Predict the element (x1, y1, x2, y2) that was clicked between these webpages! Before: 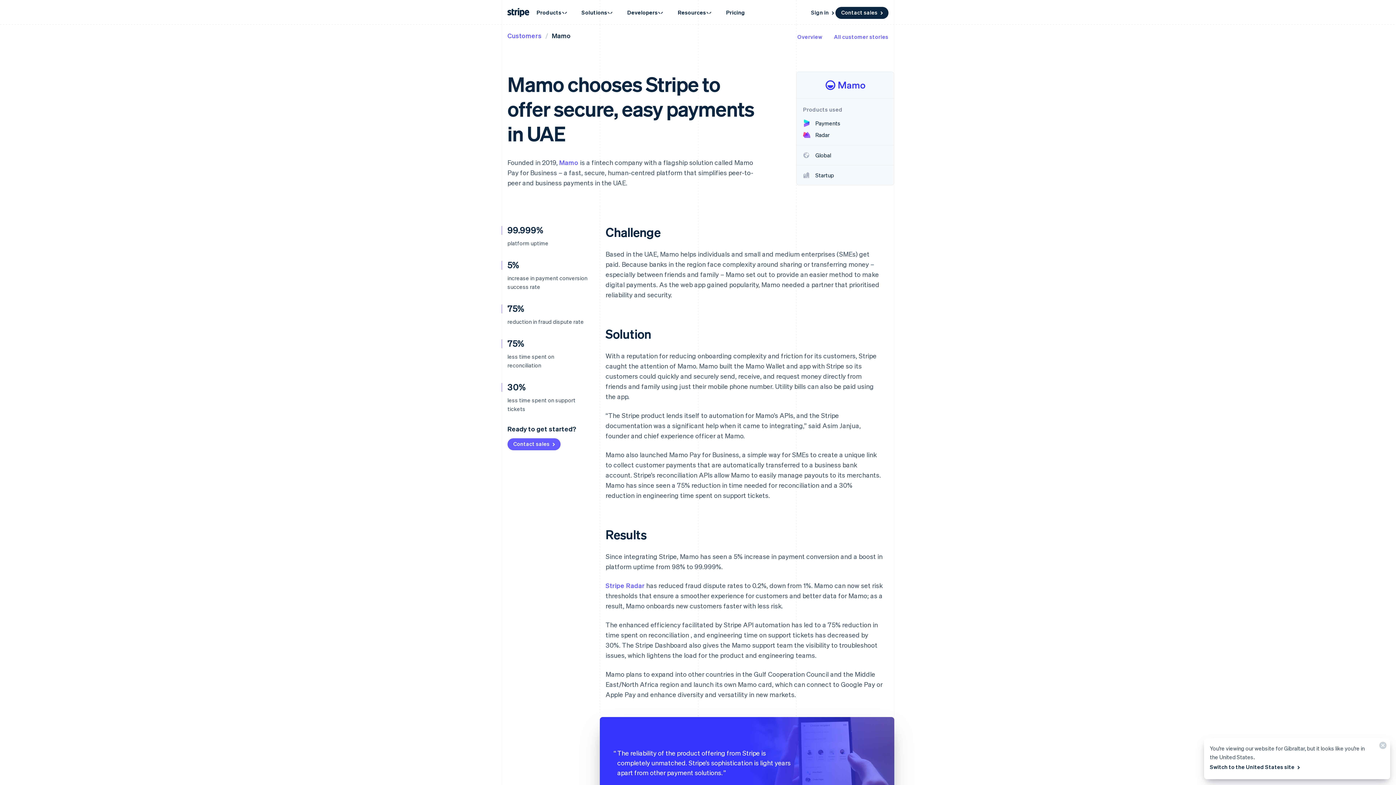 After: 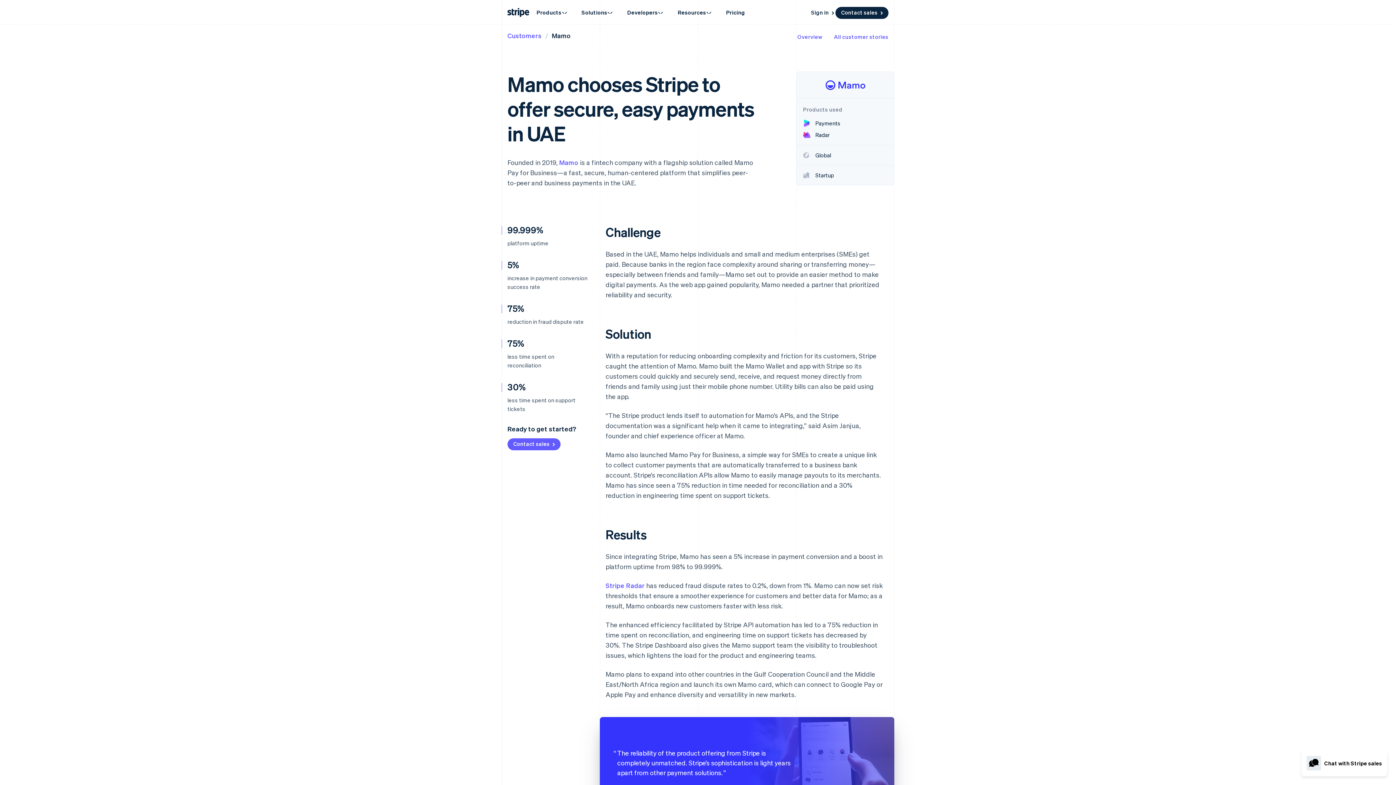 Action: label: Switch to the United States site  bbox: (1210, 761, 1301, 773)